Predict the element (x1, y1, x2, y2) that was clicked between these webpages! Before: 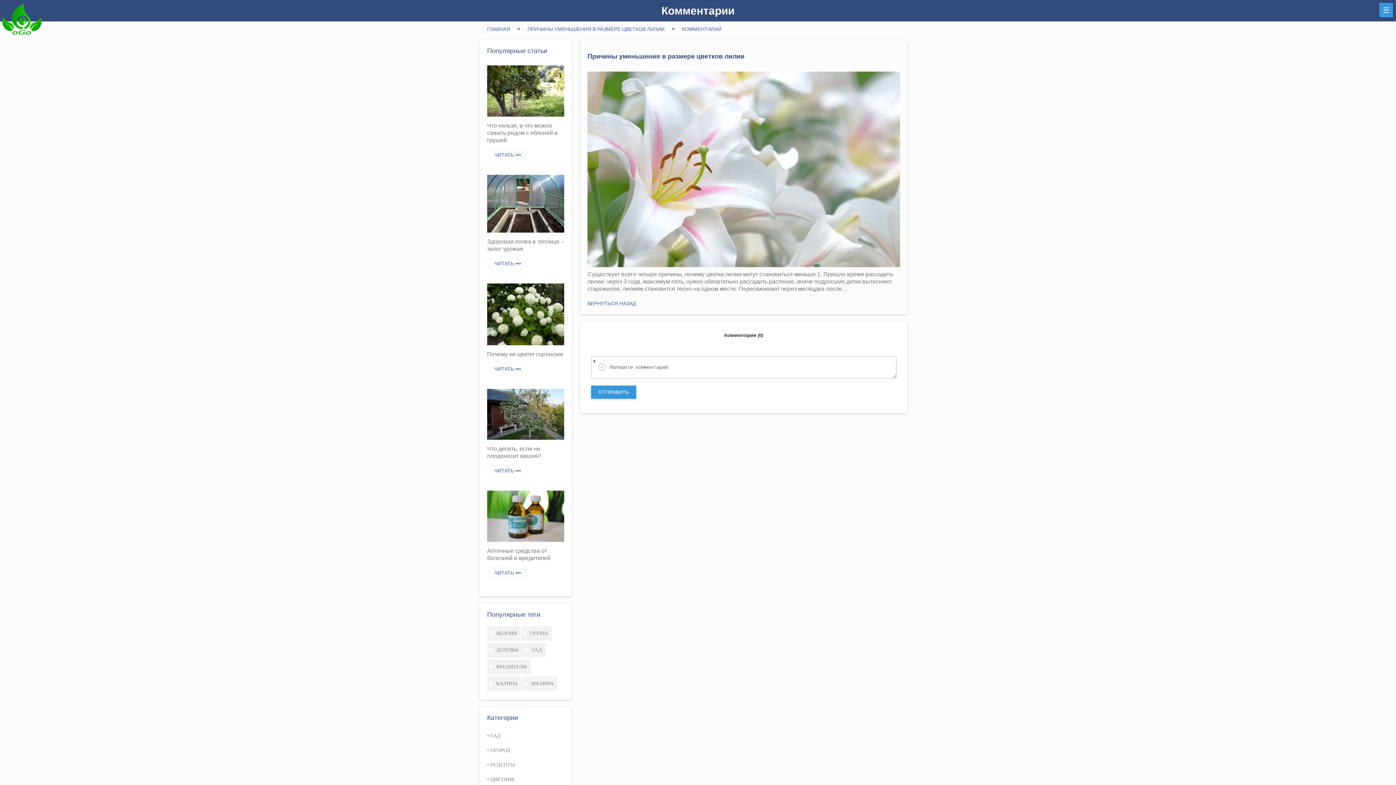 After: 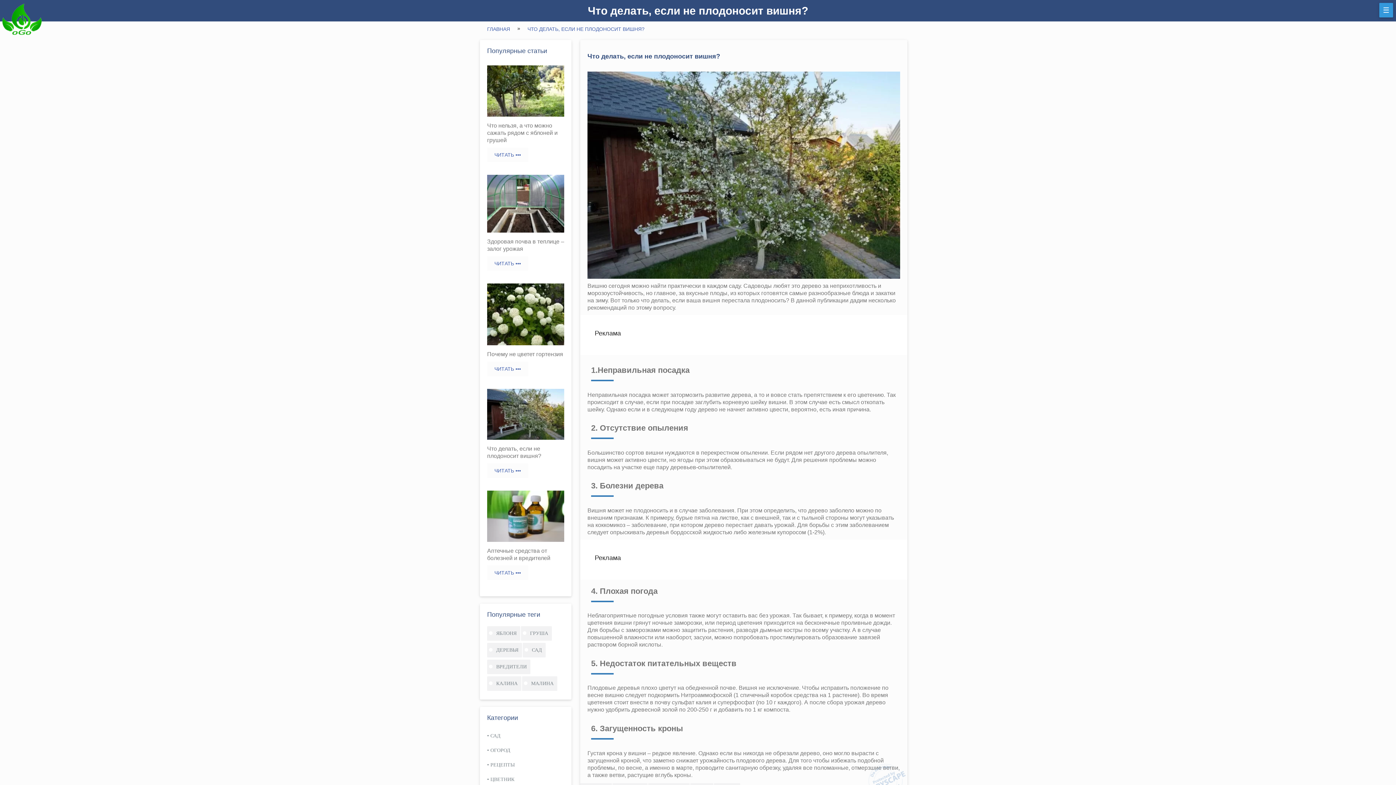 Action: bbox: (487, 463, 528, 478) label: ЧИТАТЬ •••